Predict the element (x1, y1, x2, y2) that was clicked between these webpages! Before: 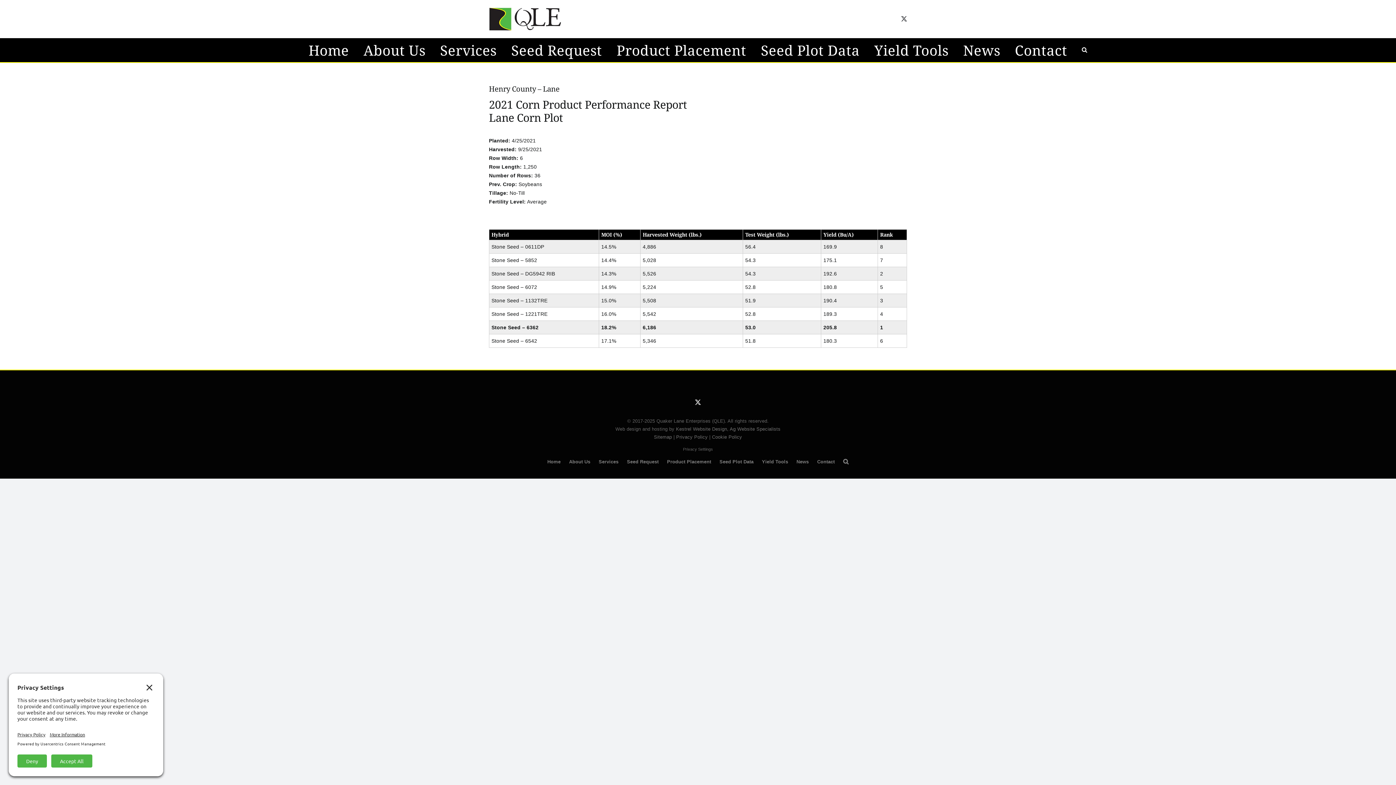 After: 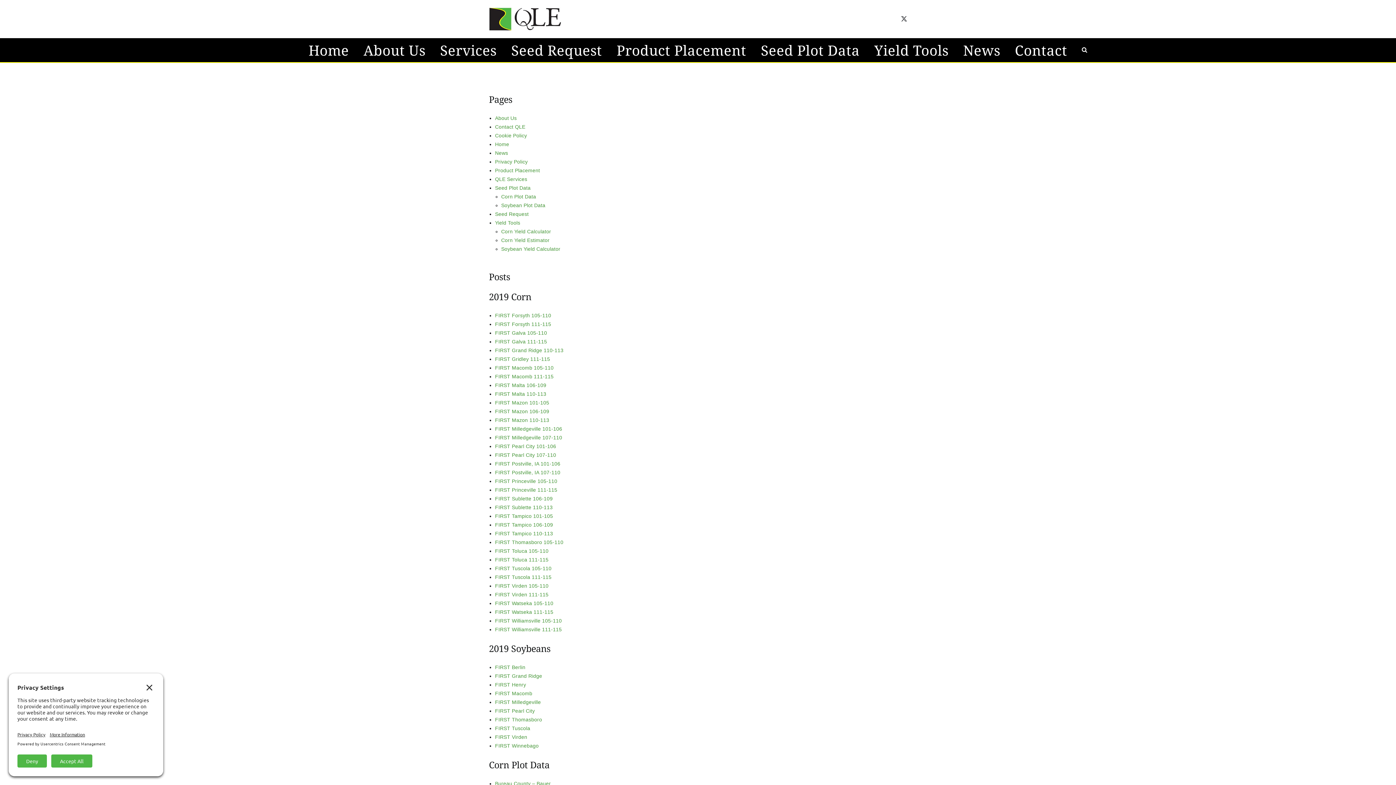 Action: bbox: (654, 434, 672, 439) label: Sitemap